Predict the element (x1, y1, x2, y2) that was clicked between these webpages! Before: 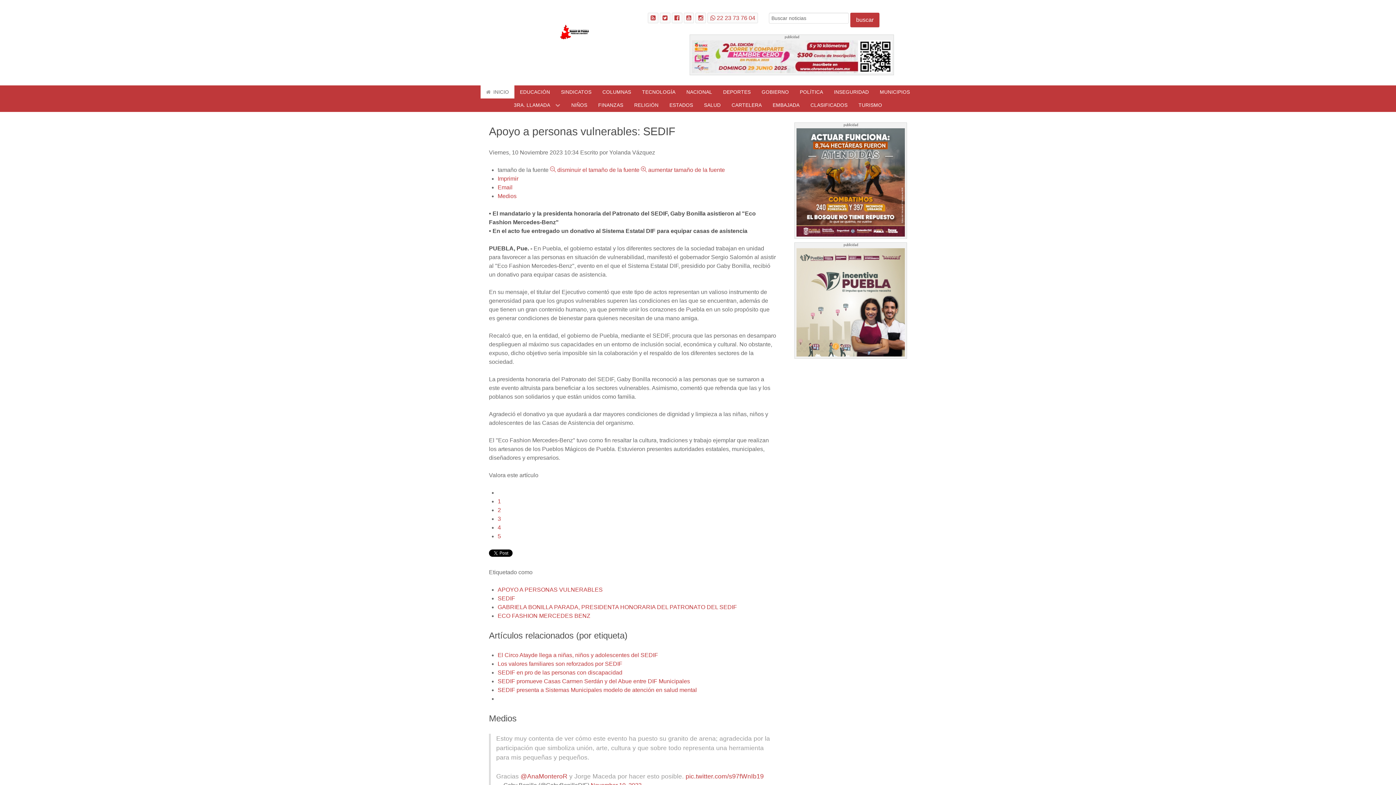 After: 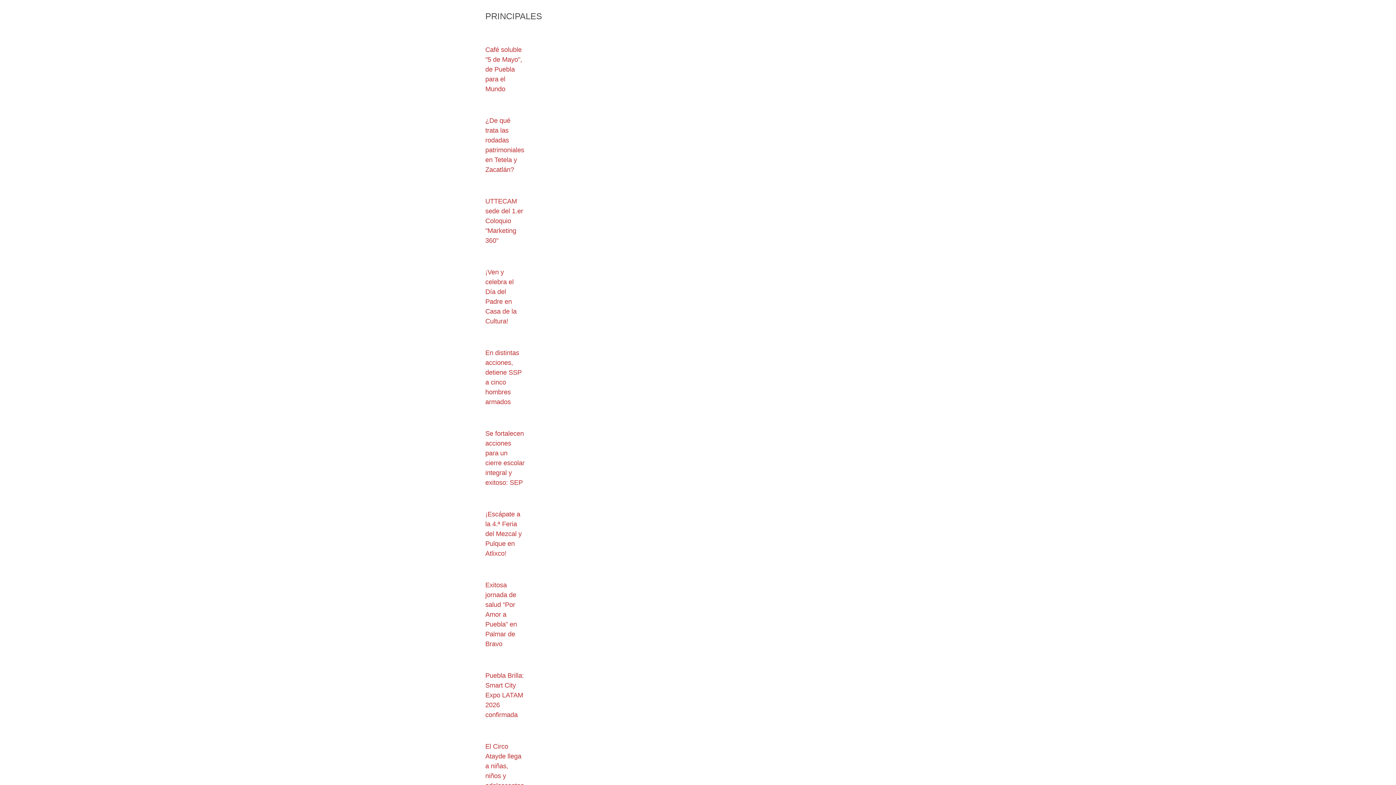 Action: bbox: (546, 34, 601, 43)